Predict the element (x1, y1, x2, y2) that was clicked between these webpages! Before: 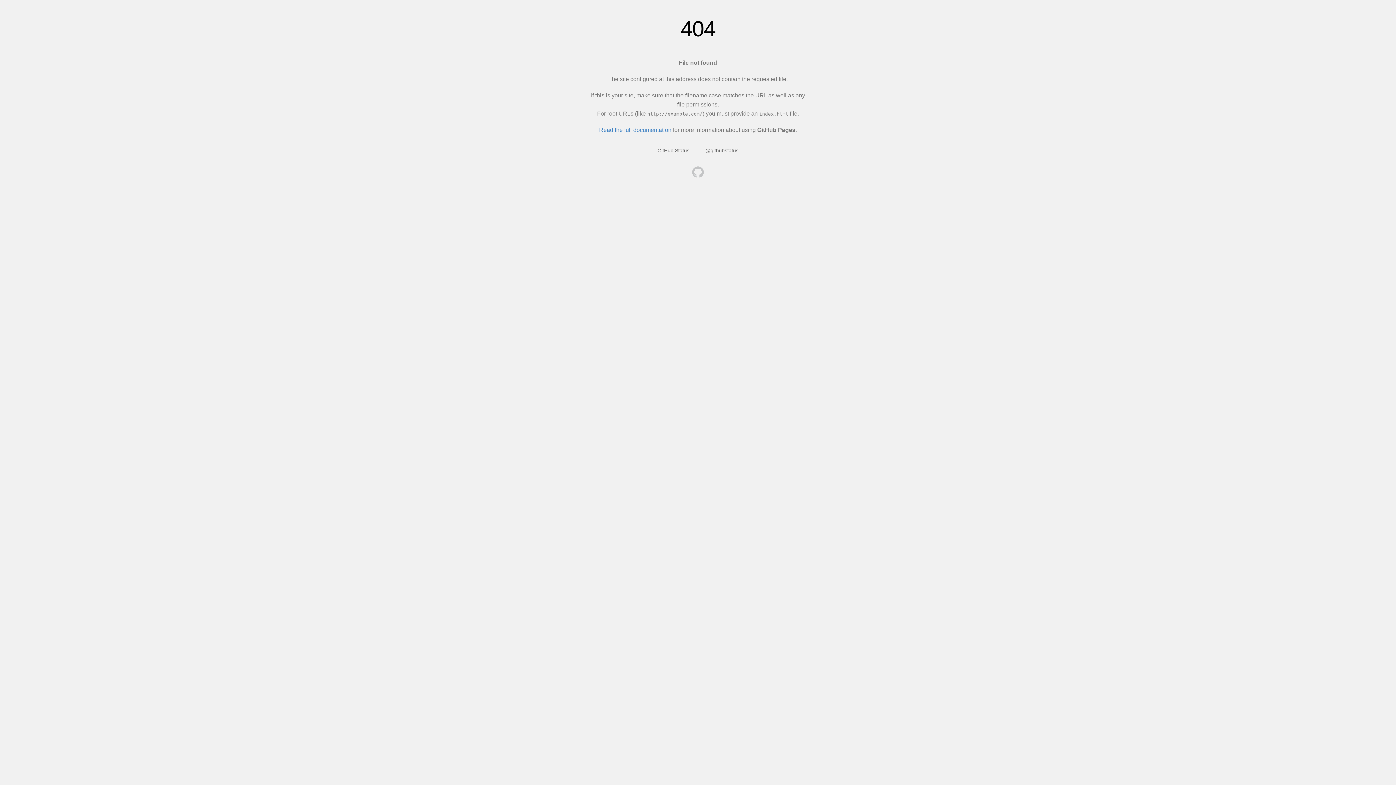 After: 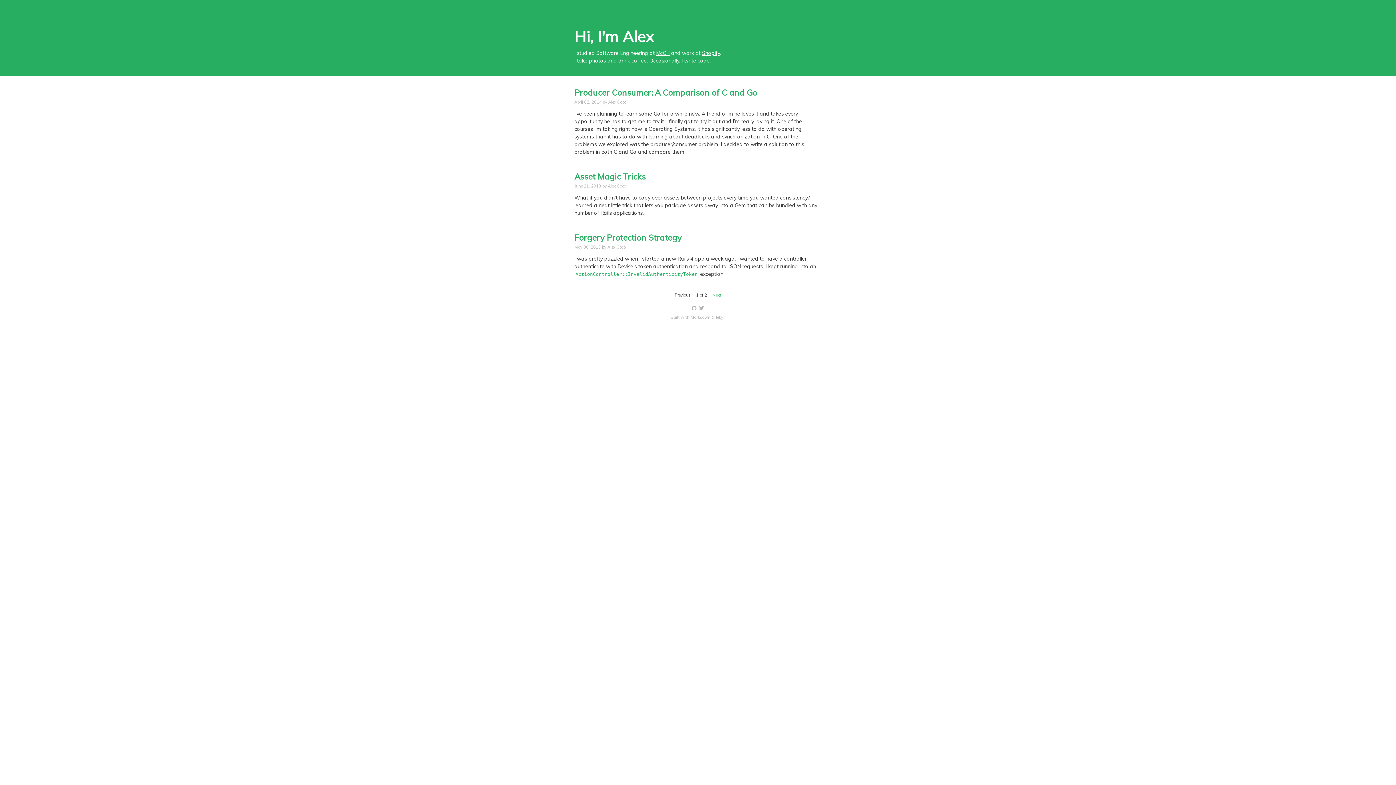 Action: bbox: (692, 166, 704, 179)